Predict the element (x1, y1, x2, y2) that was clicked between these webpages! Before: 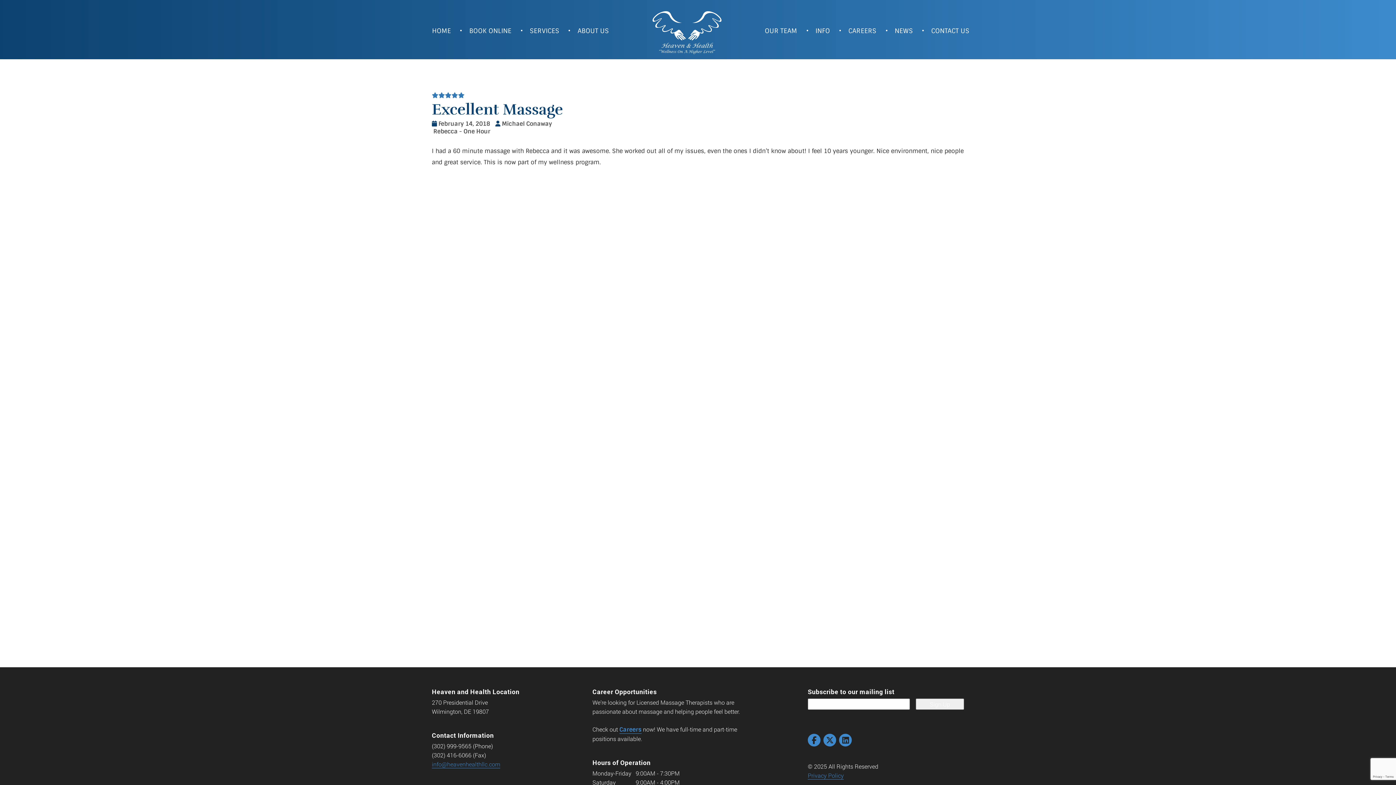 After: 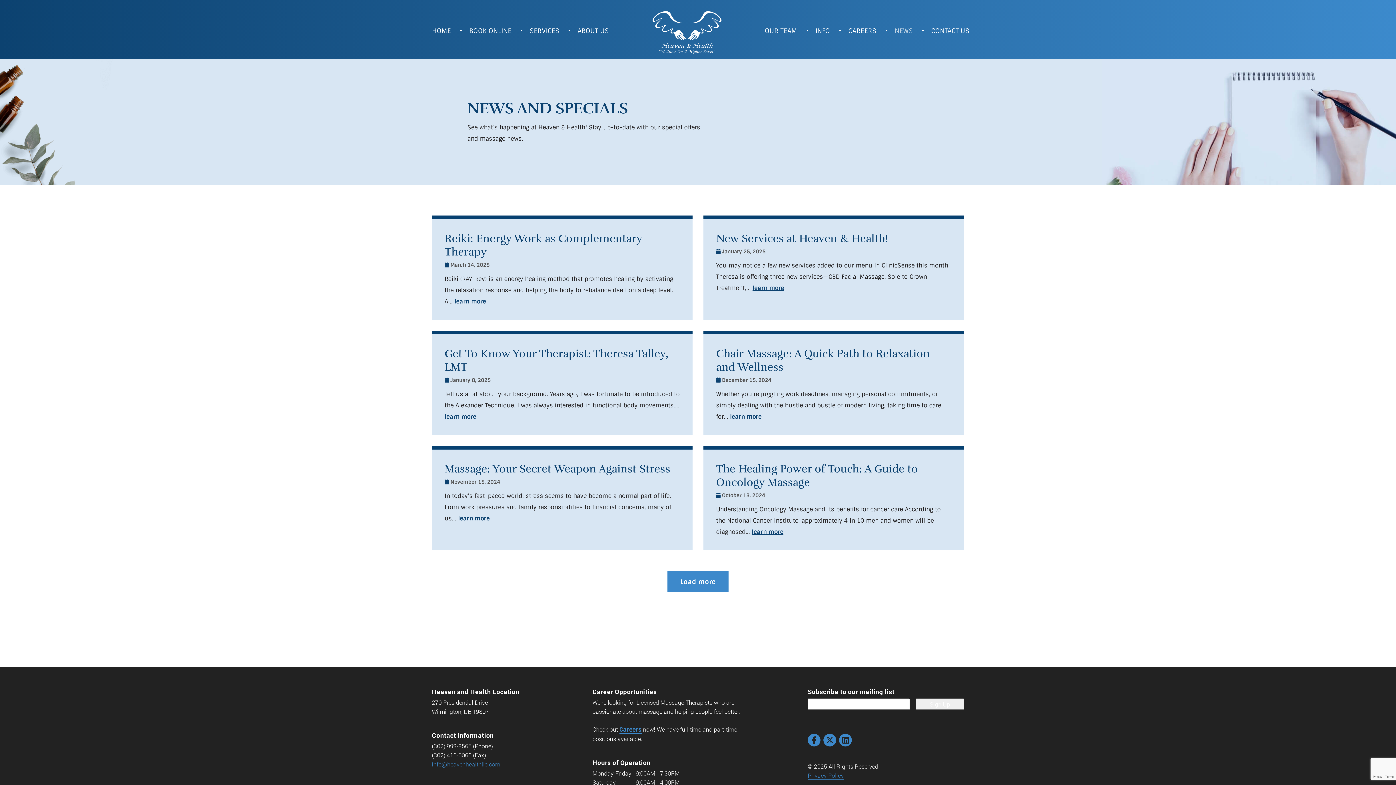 Action: label: NEWS bbox: (885, 26, 922, 34)